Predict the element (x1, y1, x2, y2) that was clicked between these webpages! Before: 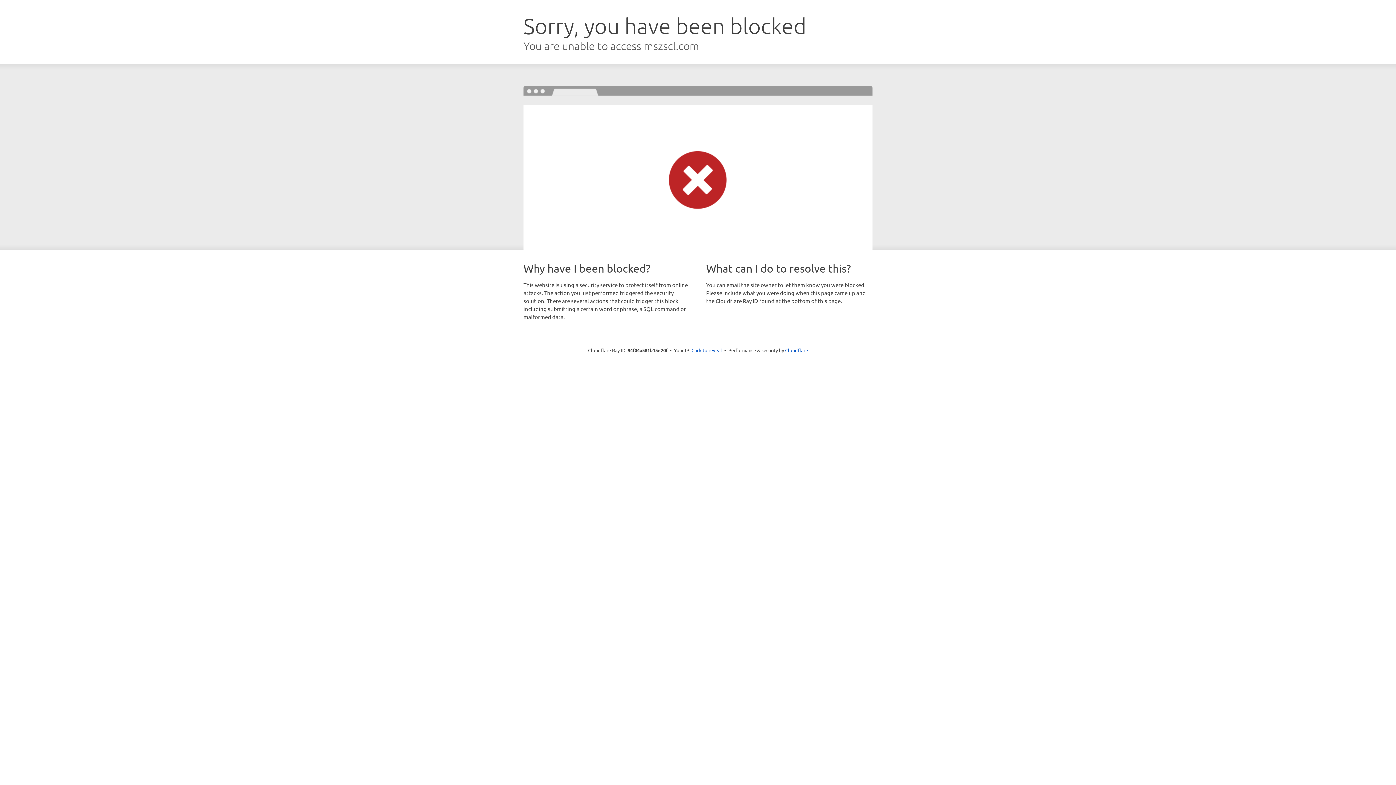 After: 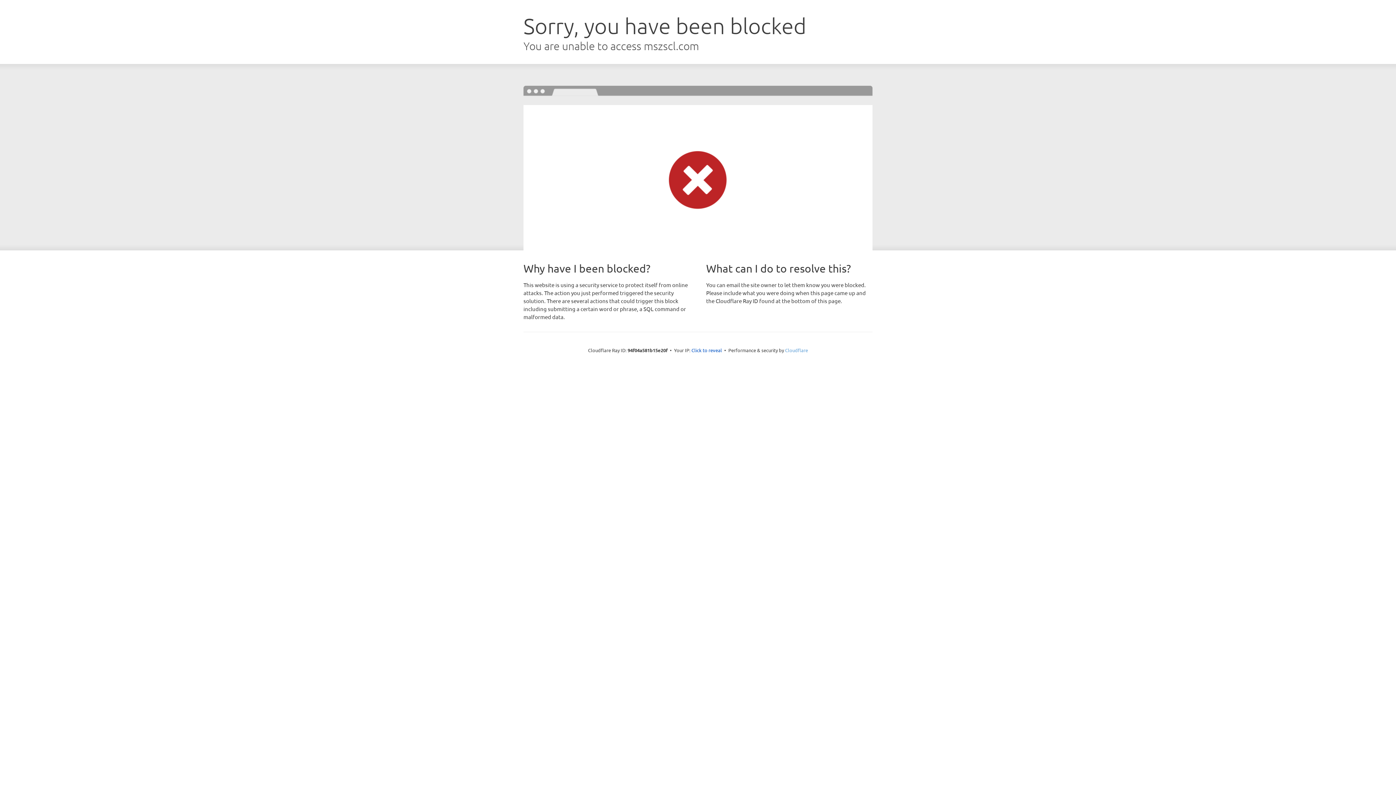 Action: label: Cloudflare bbox: (785, 347, 808, 353)